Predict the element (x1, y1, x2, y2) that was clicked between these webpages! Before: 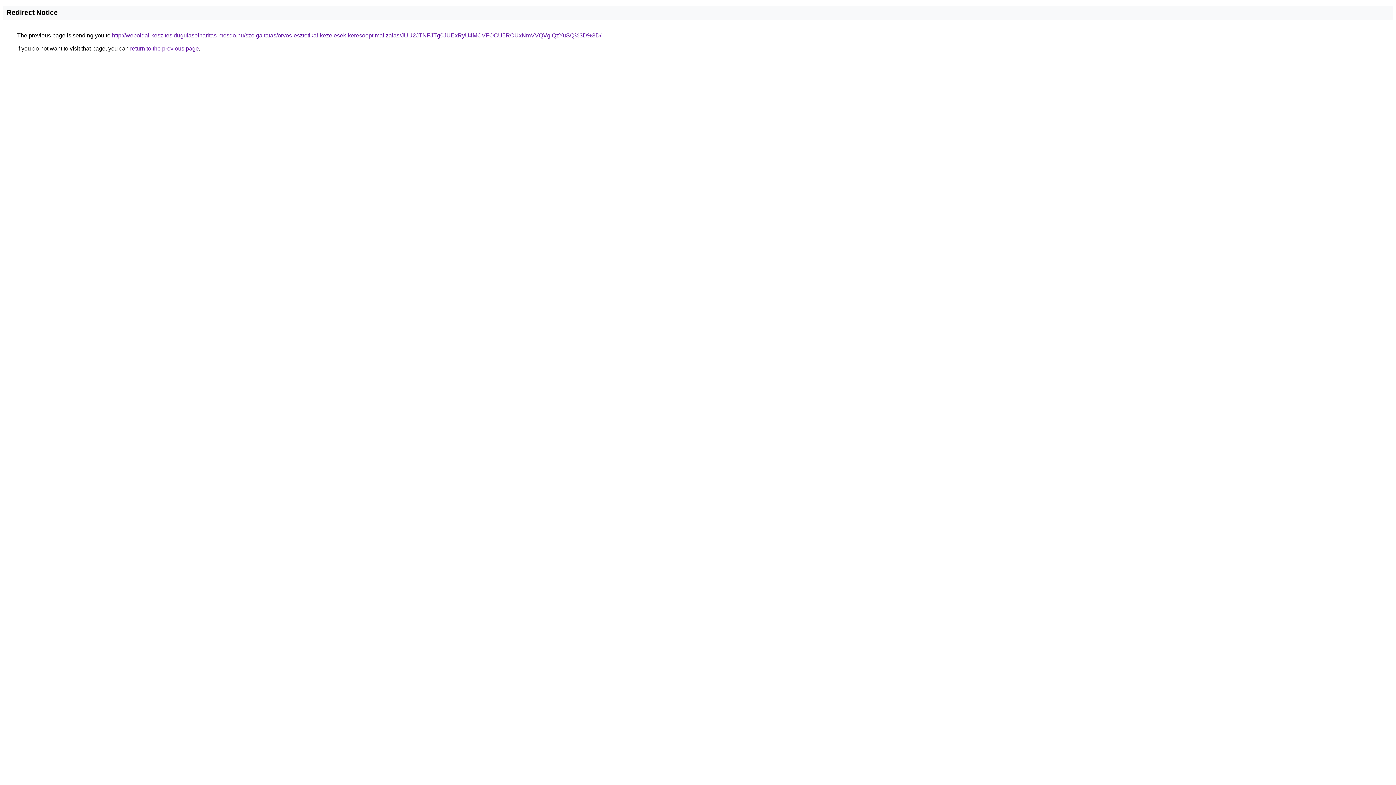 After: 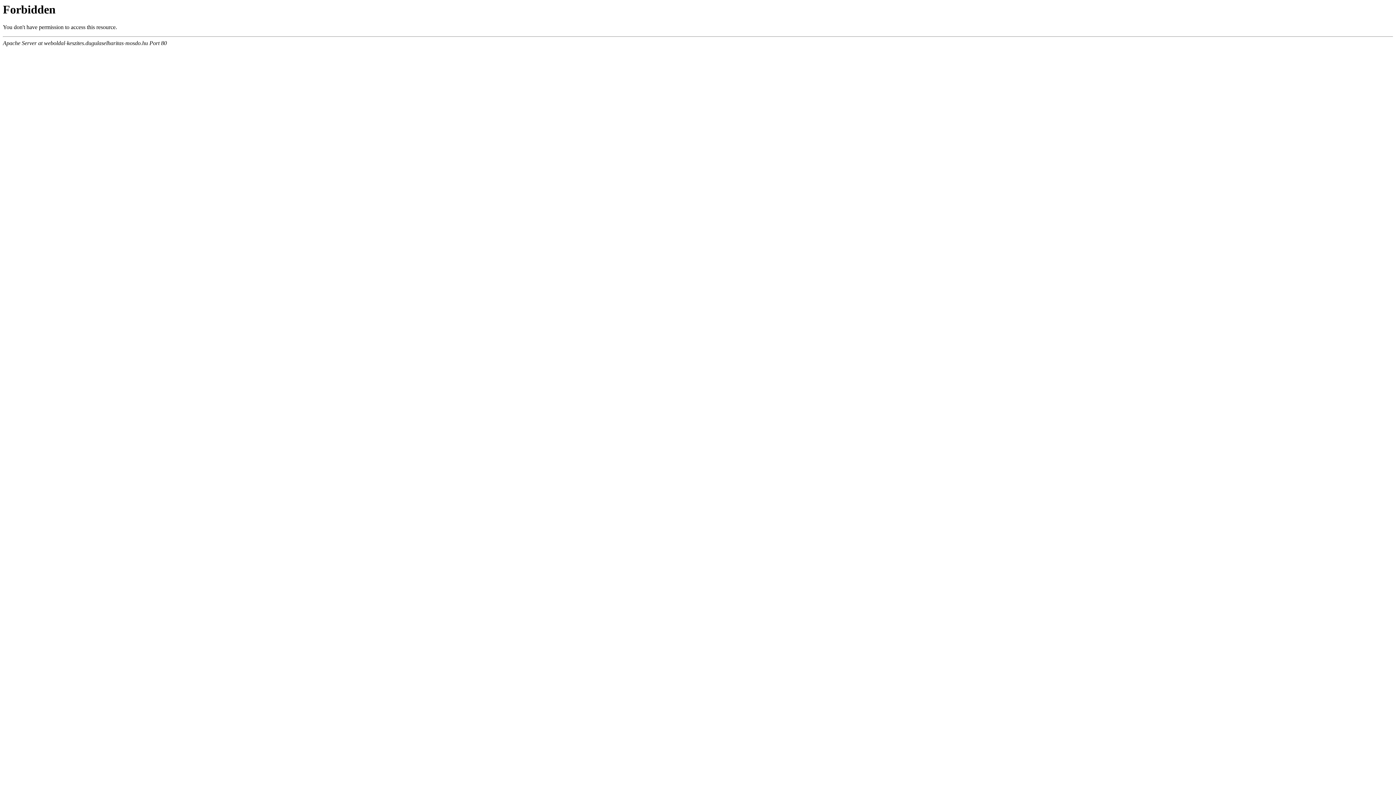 Action: label: http://weboldal-keszites.dugulaselharitas-mosdo.hu/szolgaltatas/orvos-esztetikai-kezelesek-keresooptimalizalas/JUU2JTNFJTg0JUExRyU4MCVFOCU5RCUxNmVVQVglQzYuSQ%3D%3D/ bbox: (112, 32, 601, 38)